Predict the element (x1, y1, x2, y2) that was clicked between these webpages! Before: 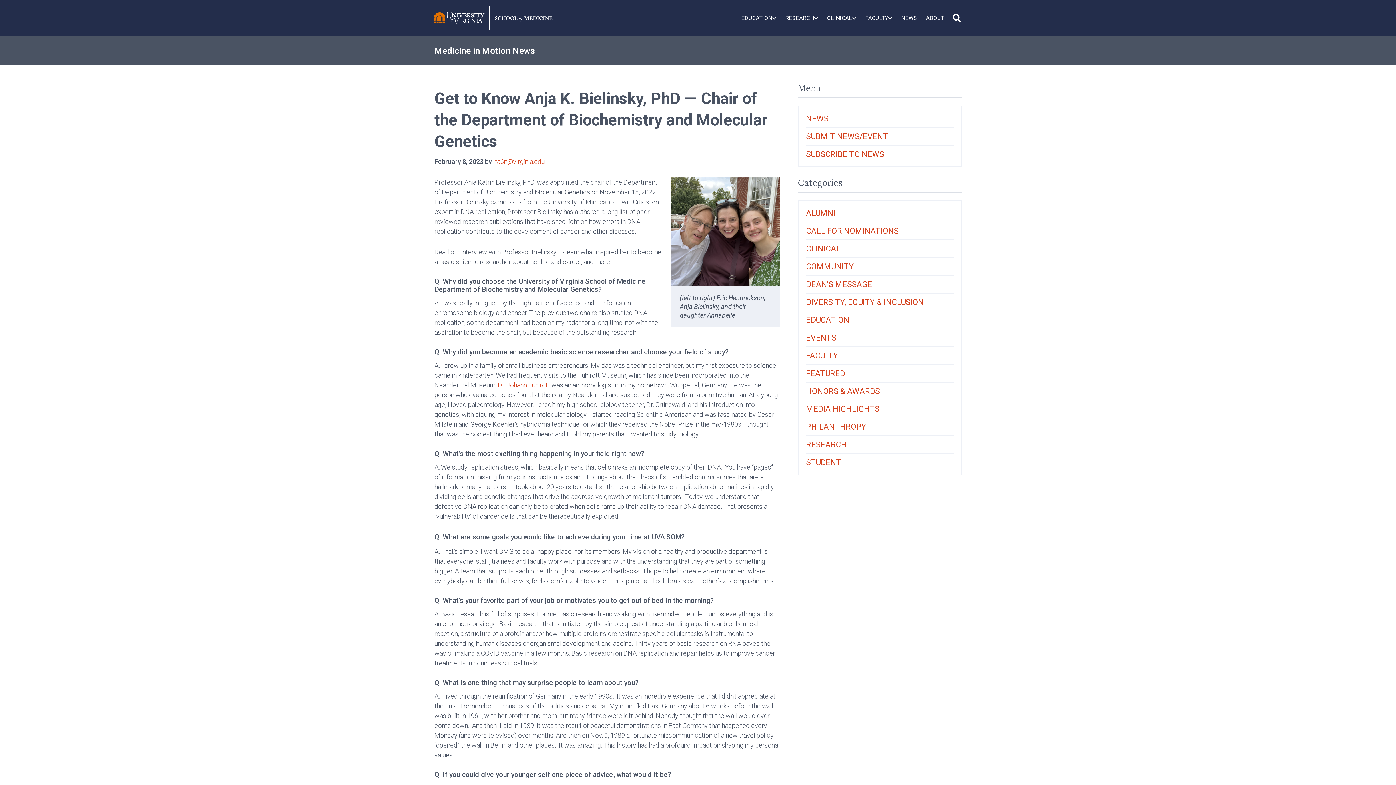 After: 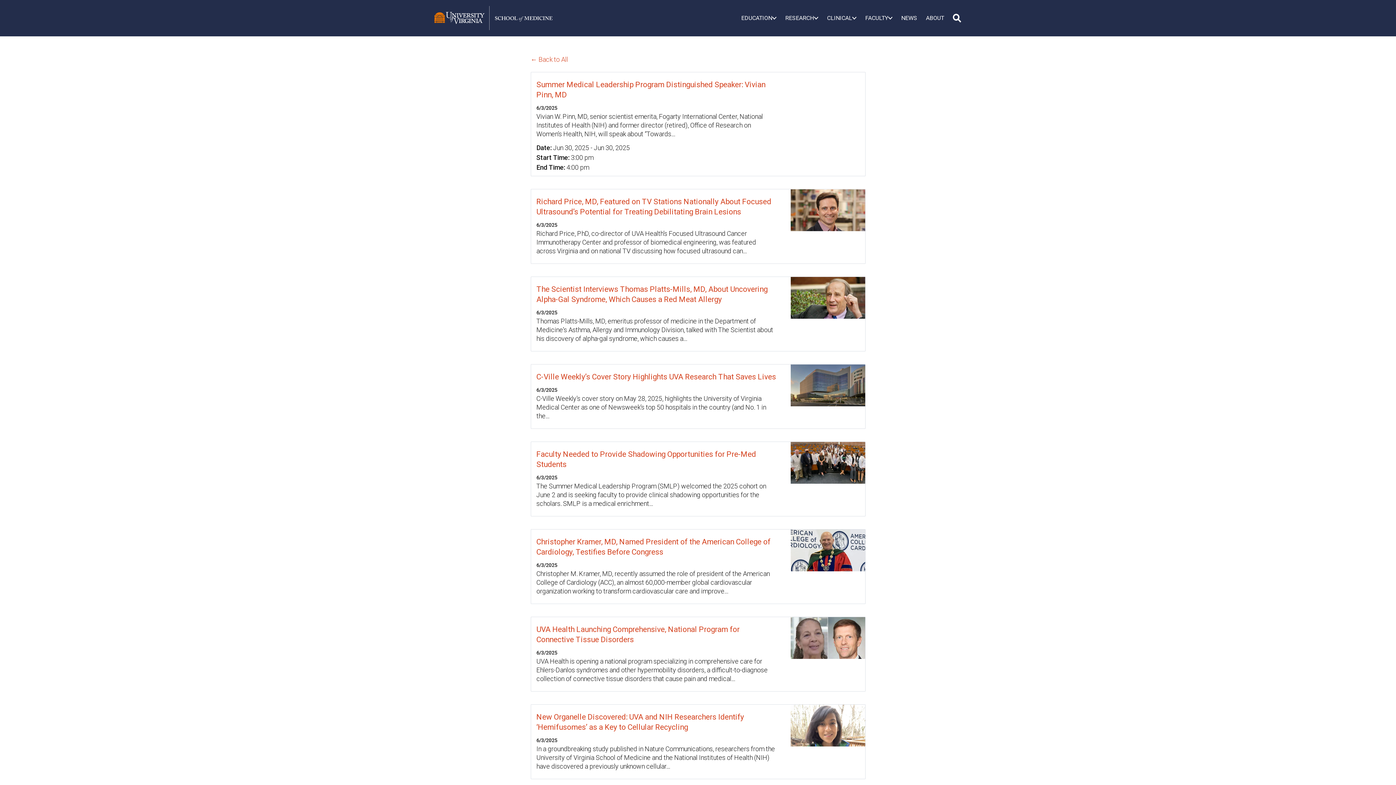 Action: label: NEWS bbox: (806, 110, 953, 127)